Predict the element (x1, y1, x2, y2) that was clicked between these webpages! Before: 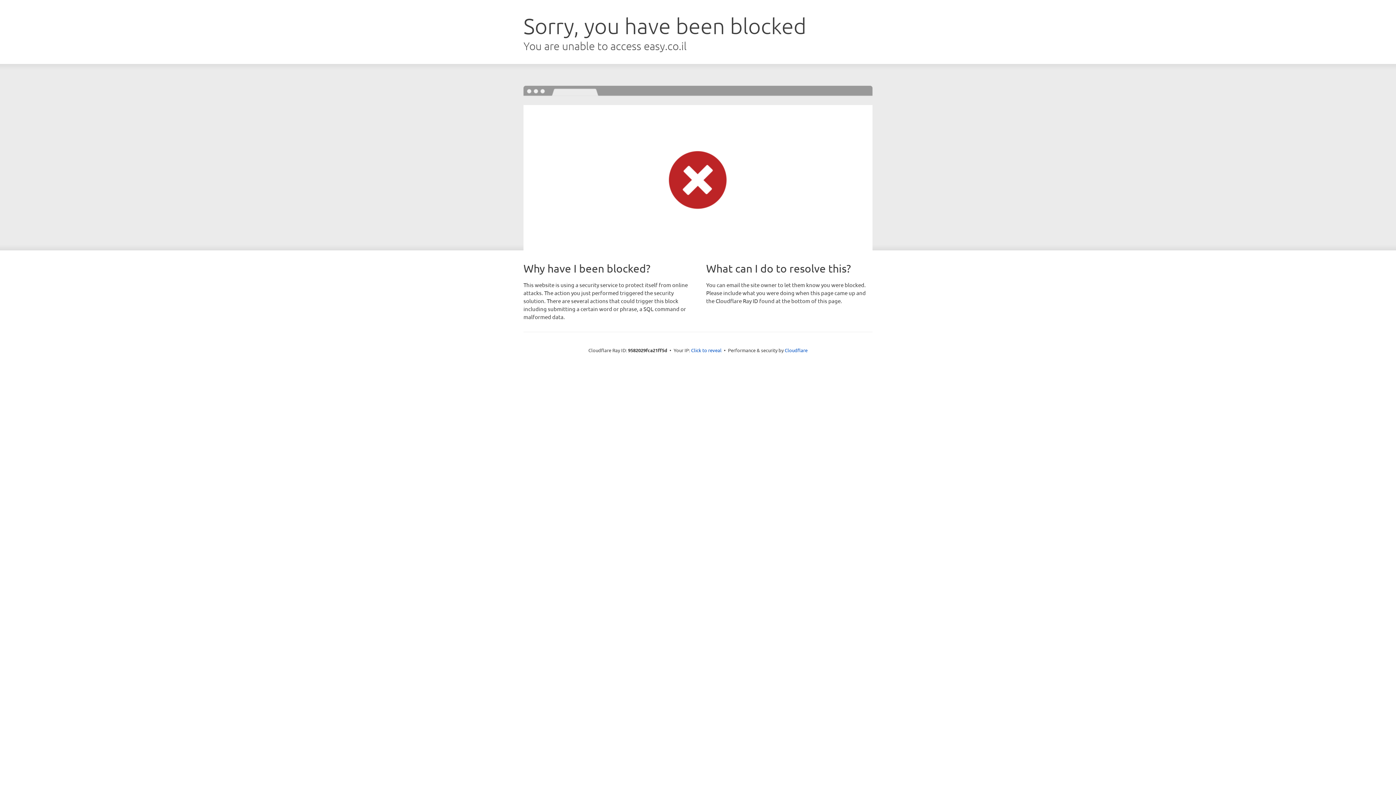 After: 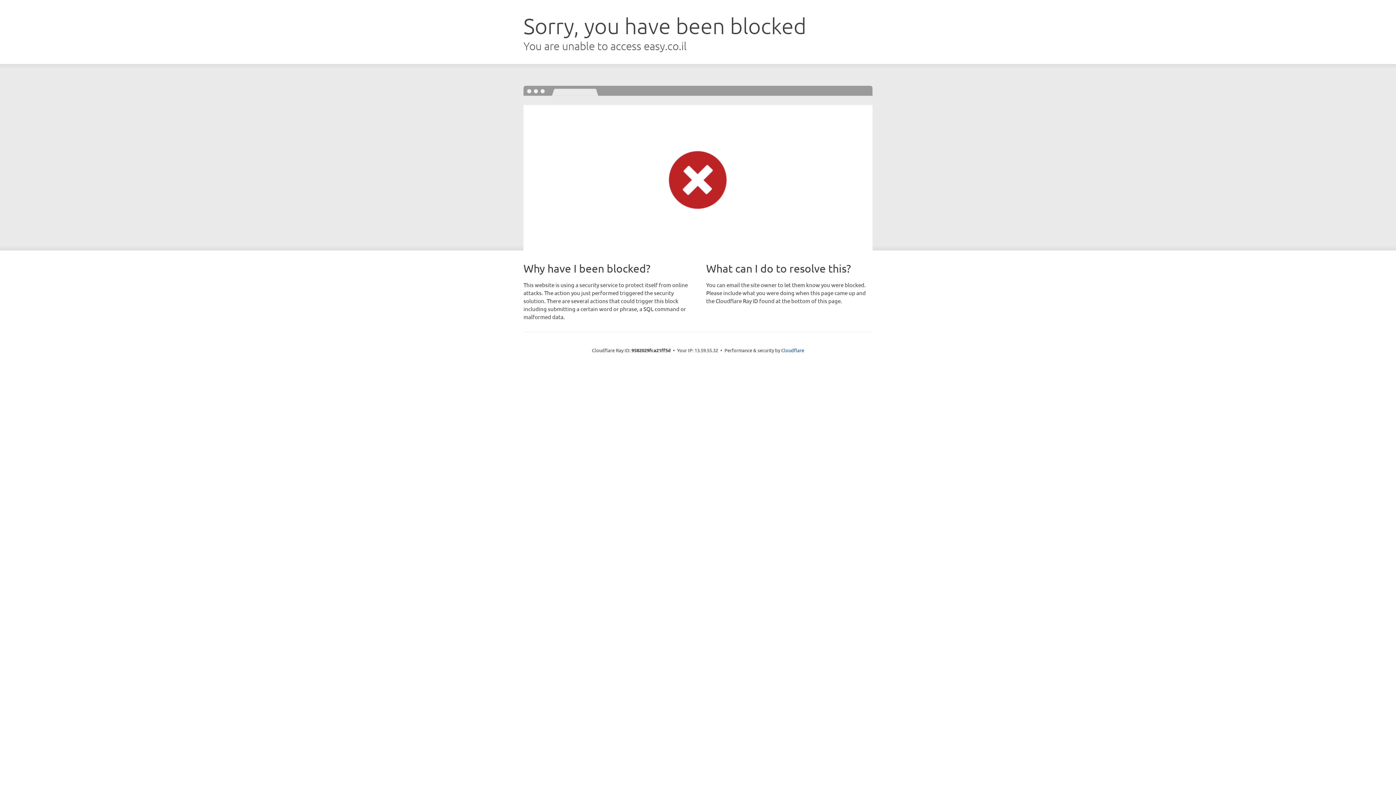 Action: bbox: (691, 346, 721, 353) label: Click to reveal